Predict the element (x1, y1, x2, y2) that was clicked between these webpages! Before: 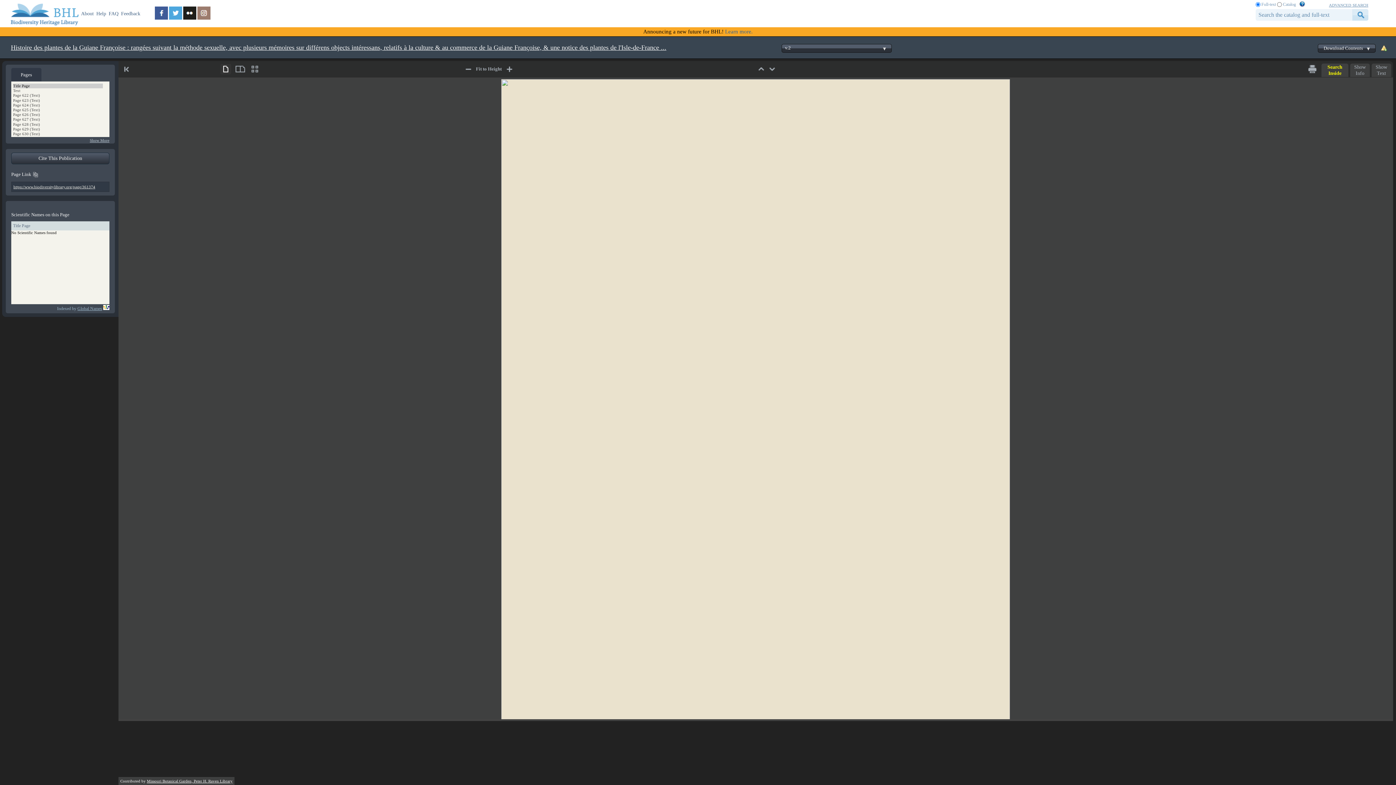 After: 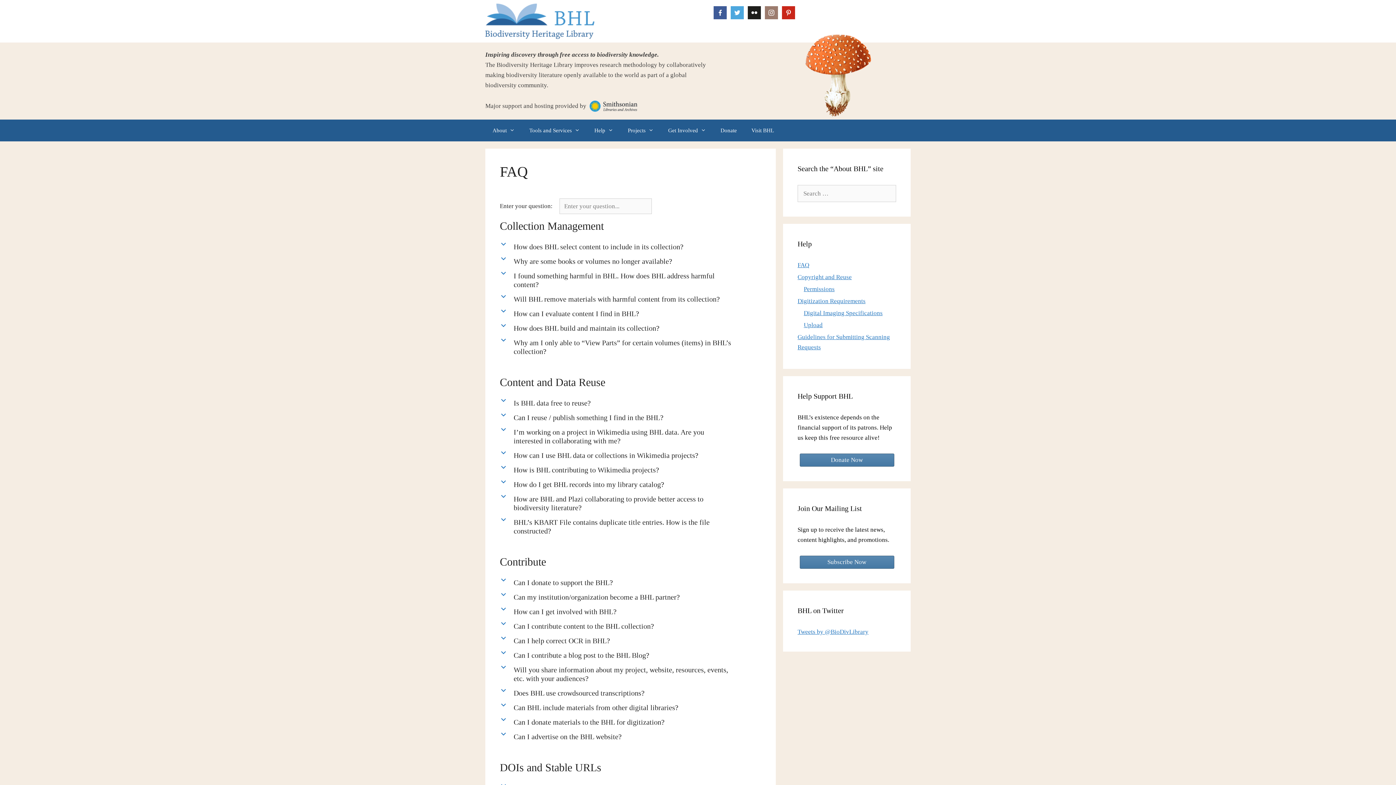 Action: label: FAQ bbox: (108, 10, 118, 16)